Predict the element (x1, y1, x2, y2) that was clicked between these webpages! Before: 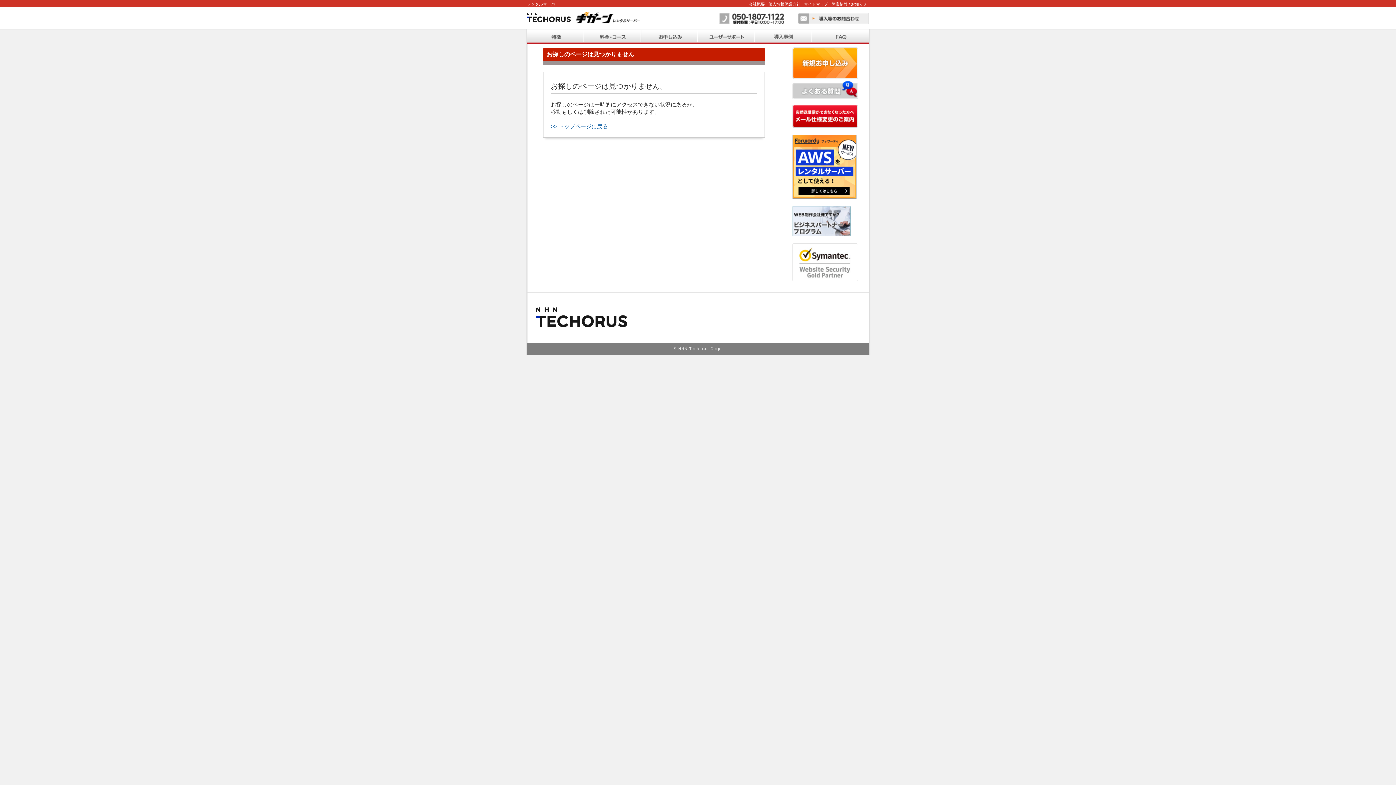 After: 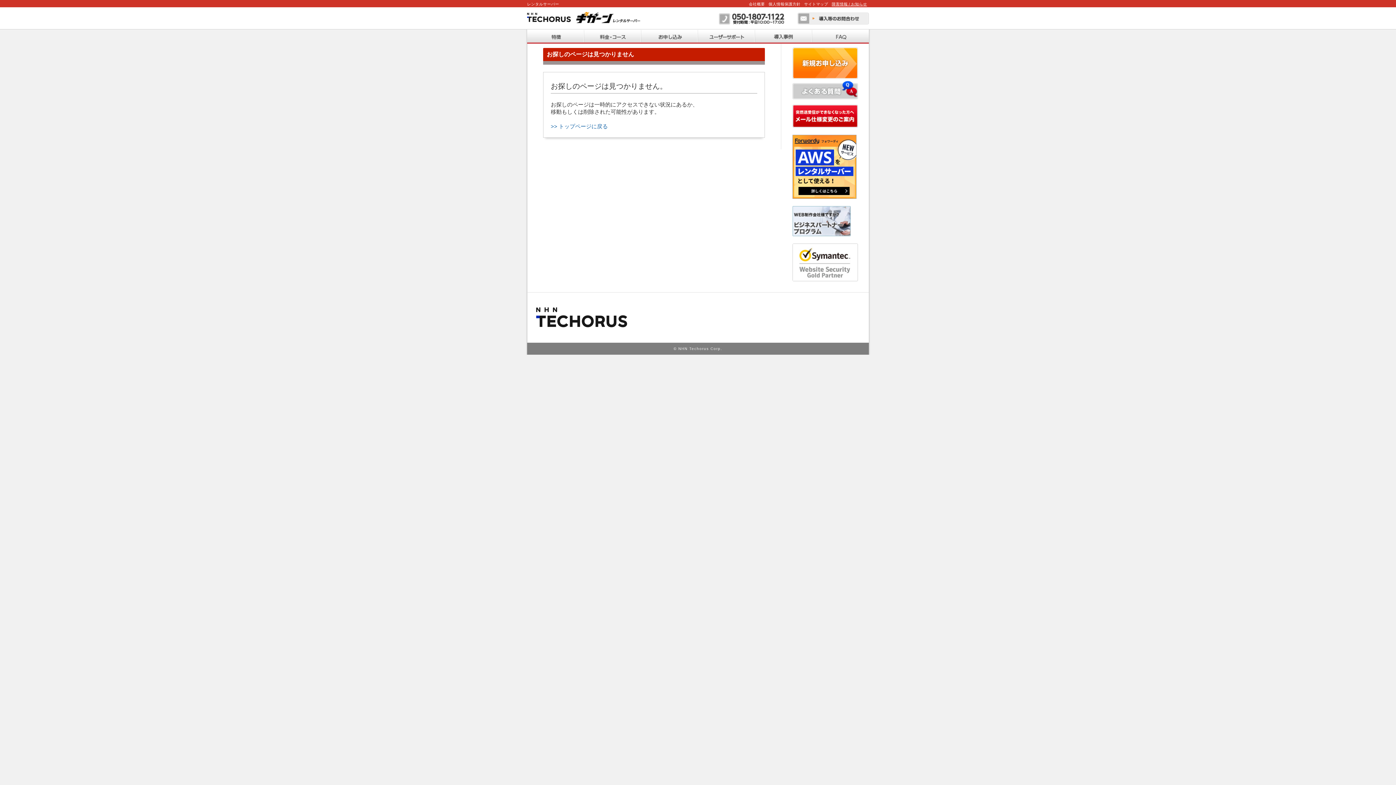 Action: bbox: (832, 0, 867, 8) label: 障害情報 / お知らせ